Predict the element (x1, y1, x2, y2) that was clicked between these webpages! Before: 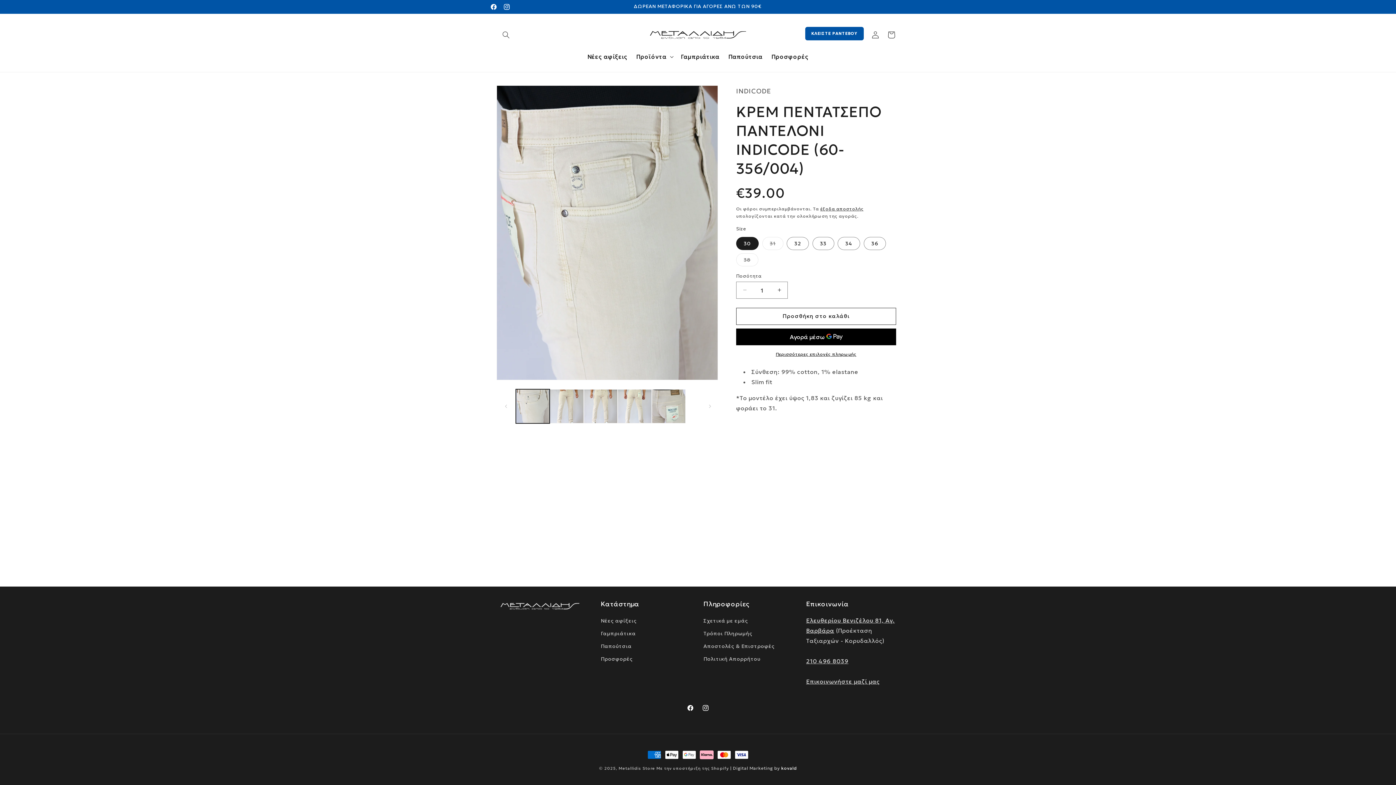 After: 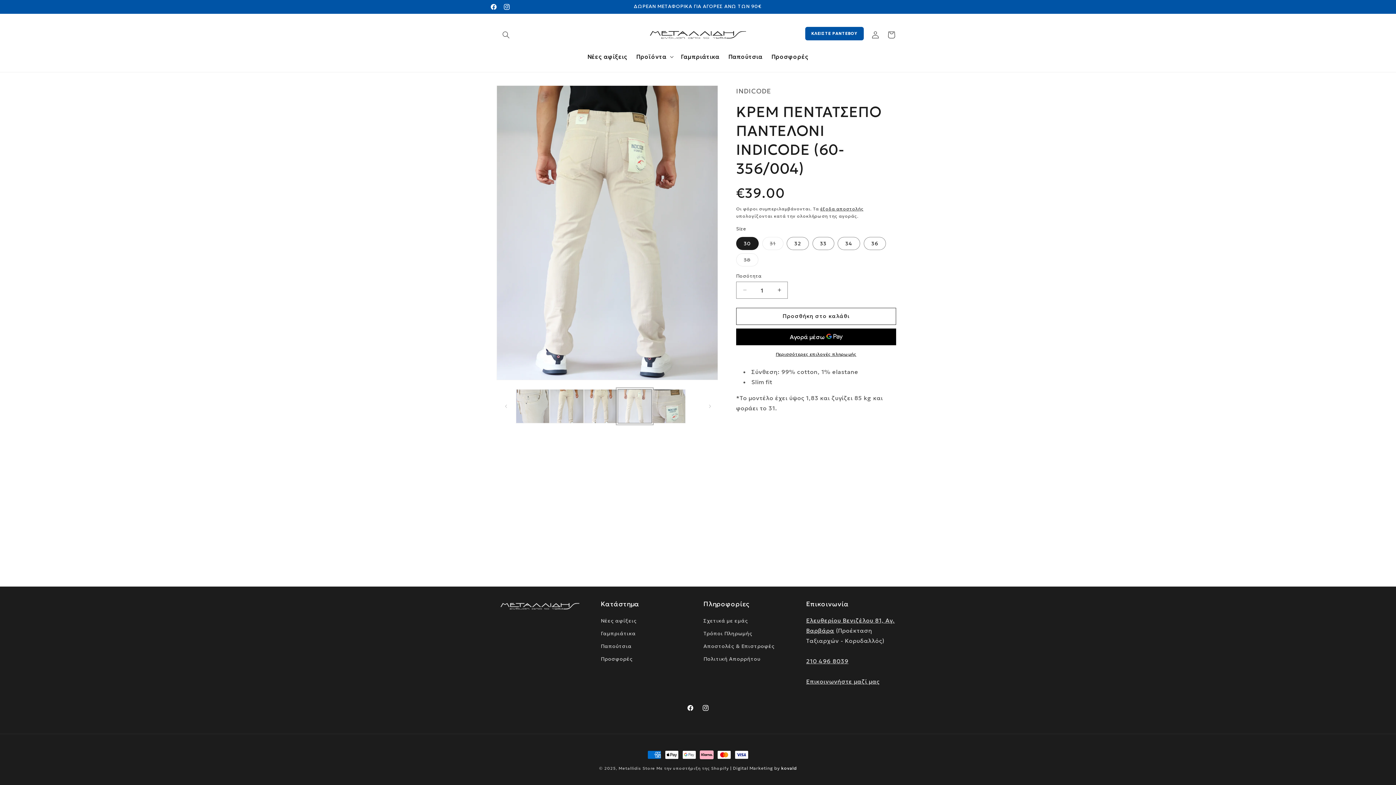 Action: label: Φόρτωση εικόνας 4 στην προβολή συλλογής bbox: (617, 389, 651, 423)